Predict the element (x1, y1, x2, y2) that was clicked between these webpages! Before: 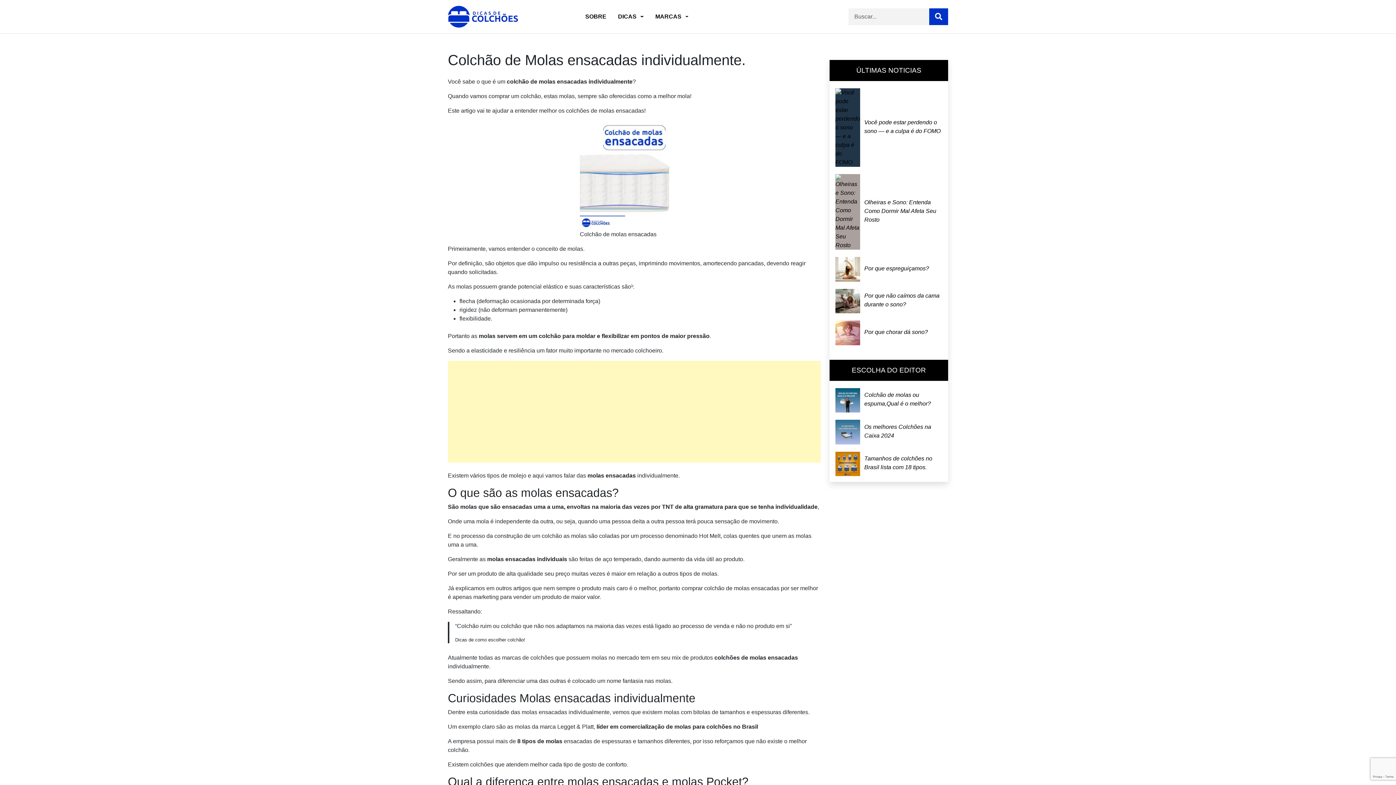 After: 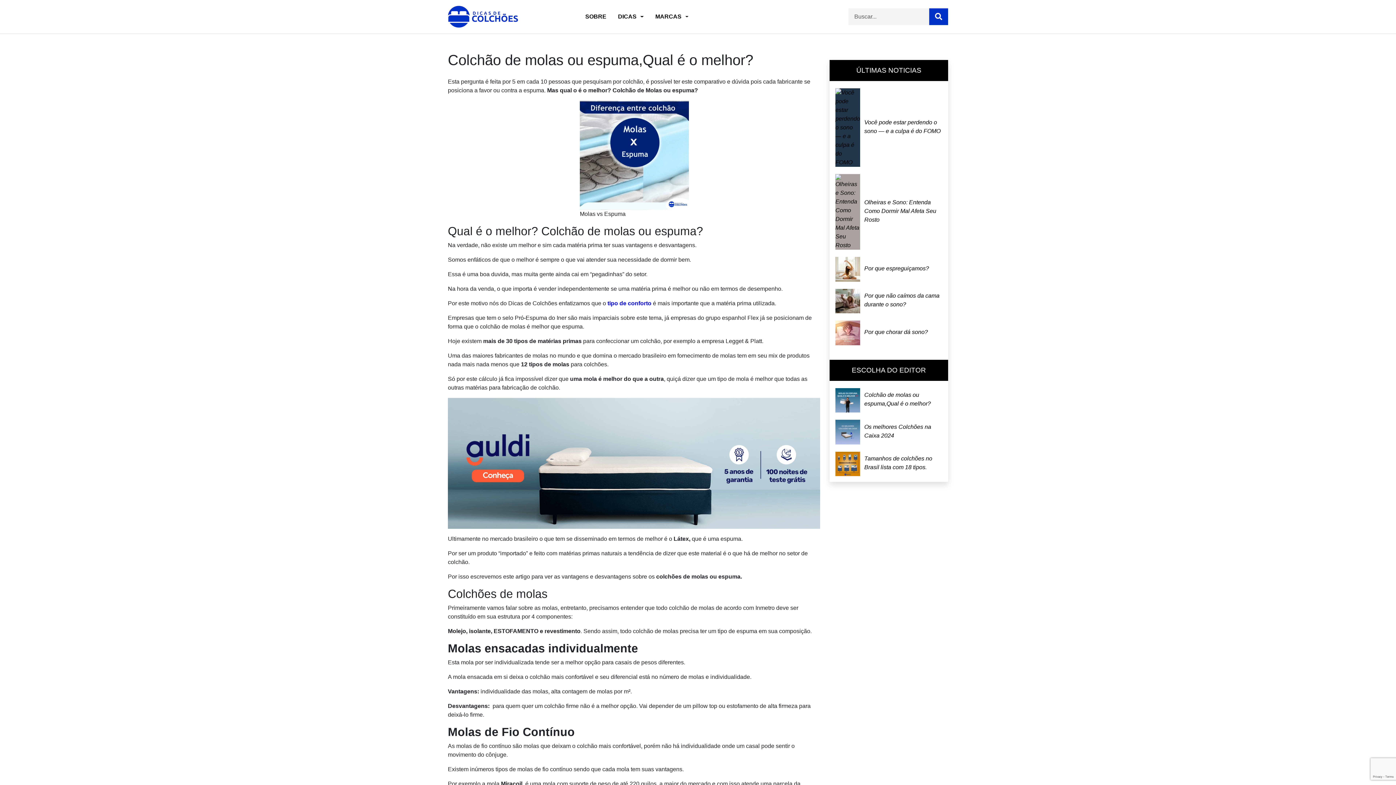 Action: bbox: (835, 396, 860, 402)